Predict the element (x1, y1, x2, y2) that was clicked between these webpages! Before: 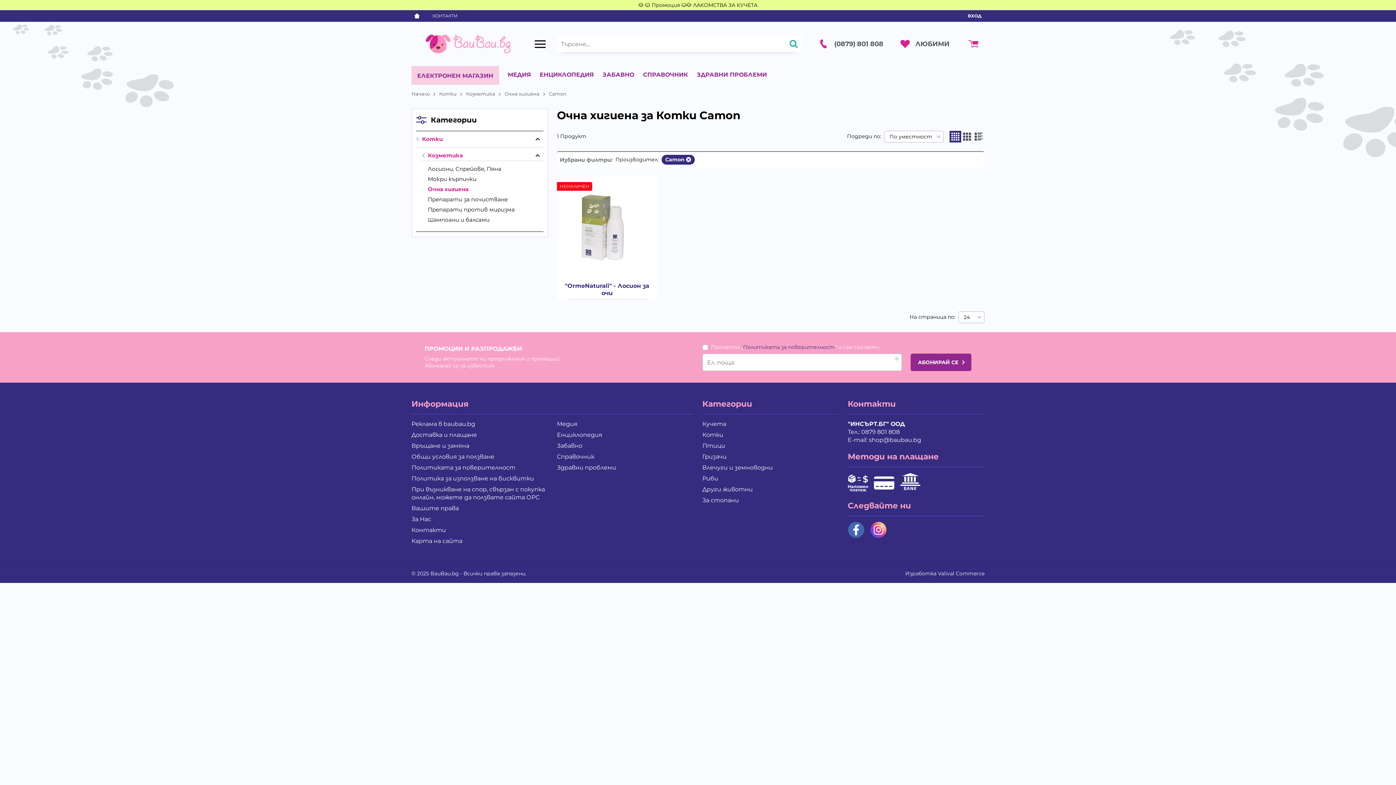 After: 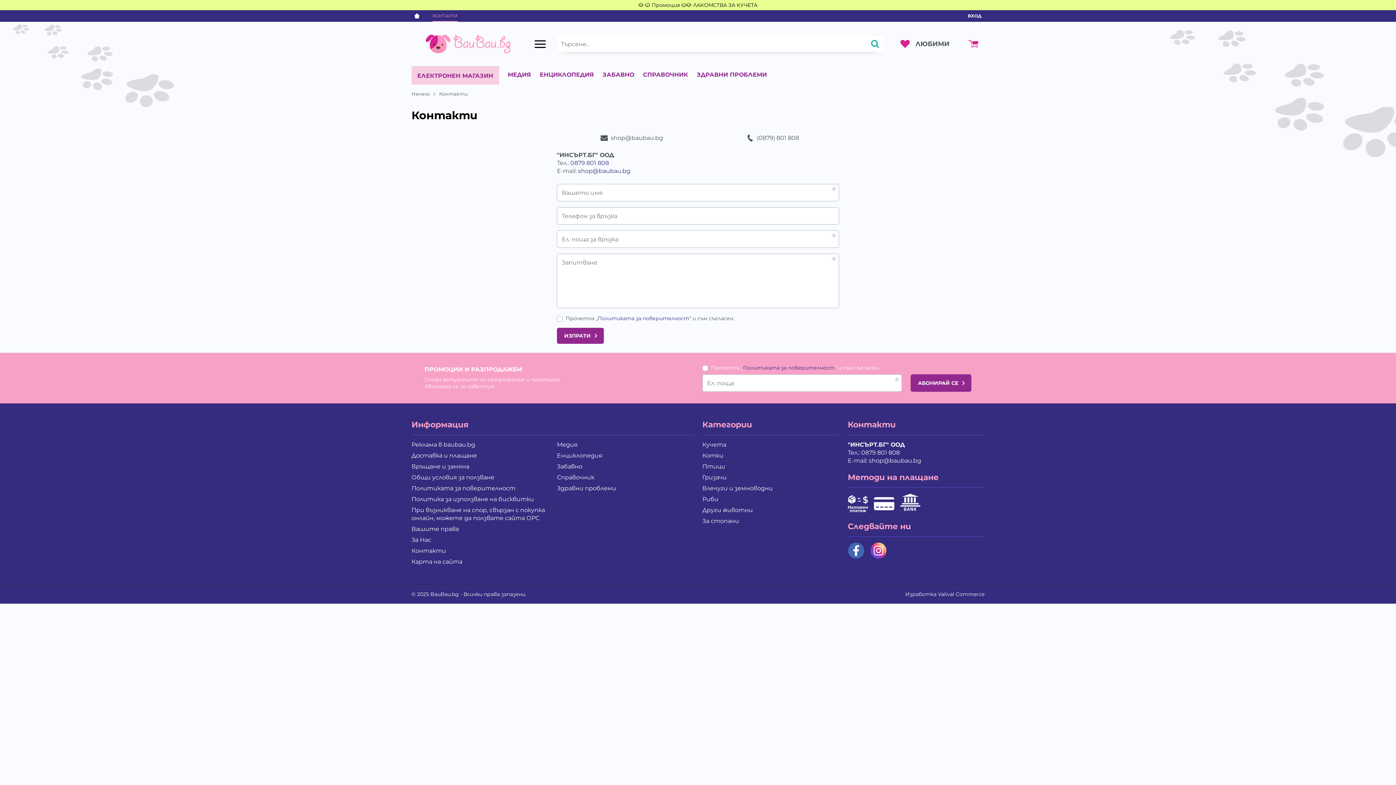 Action: label: Контакти bbox: (411, 525, 446, 535)